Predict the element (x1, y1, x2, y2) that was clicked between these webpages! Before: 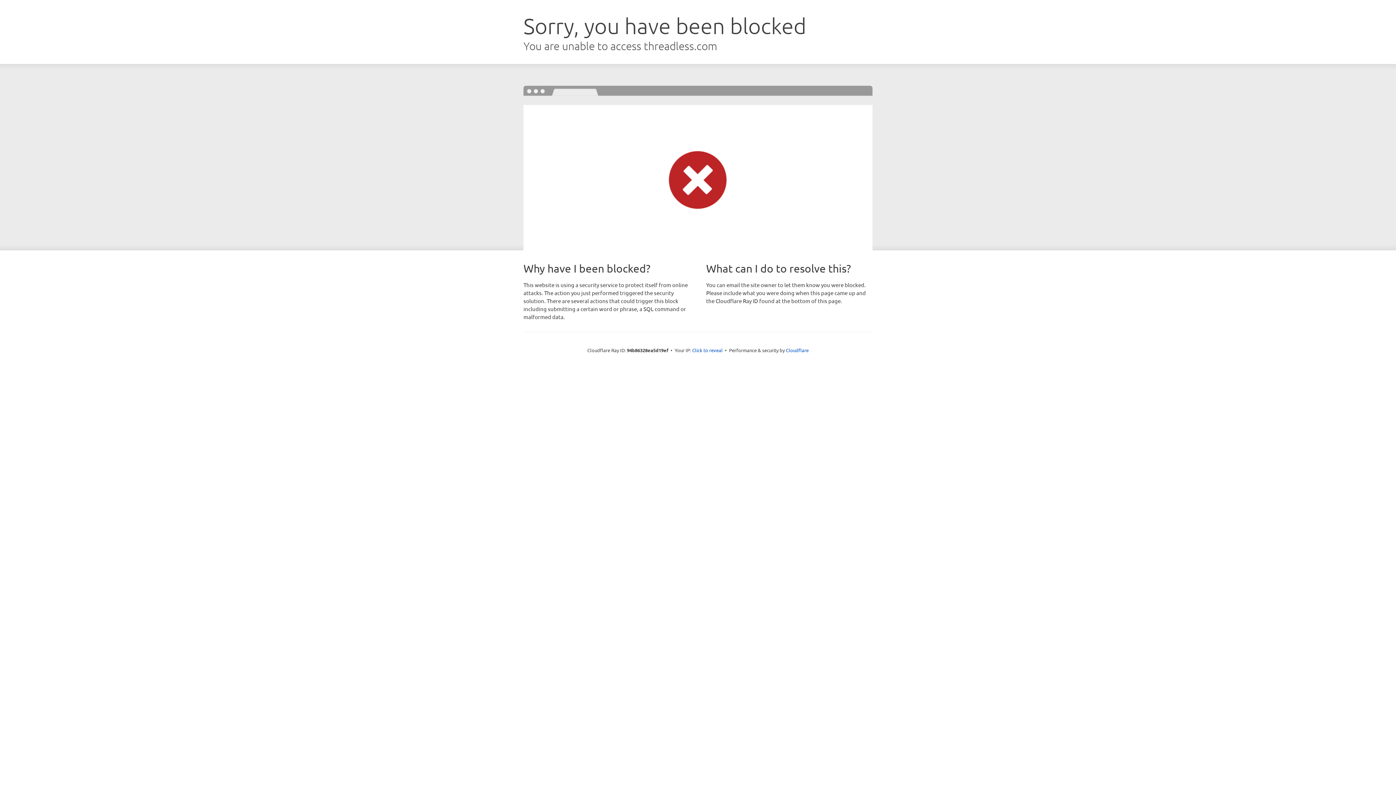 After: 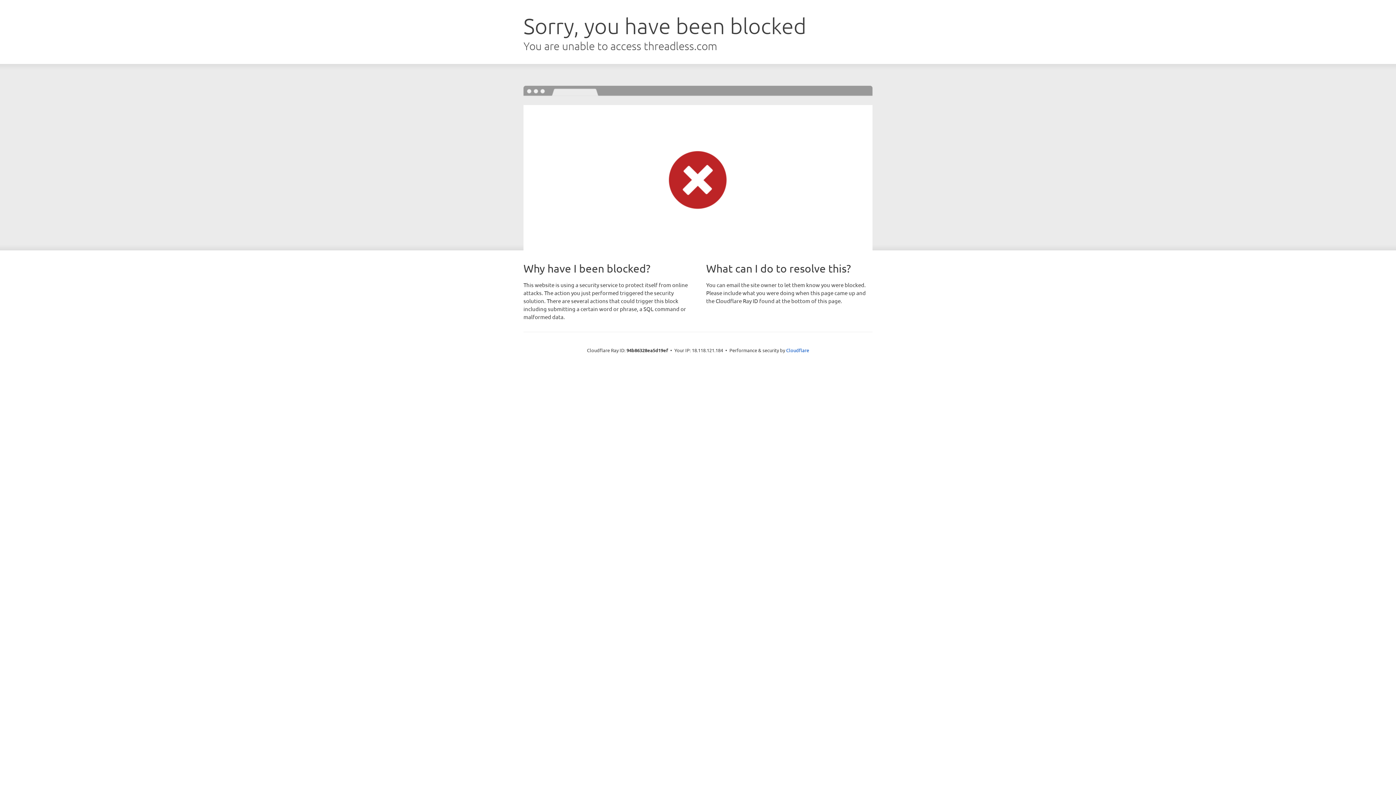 Action: bbox: (692, 346, 722, 353) label: Click to reveal